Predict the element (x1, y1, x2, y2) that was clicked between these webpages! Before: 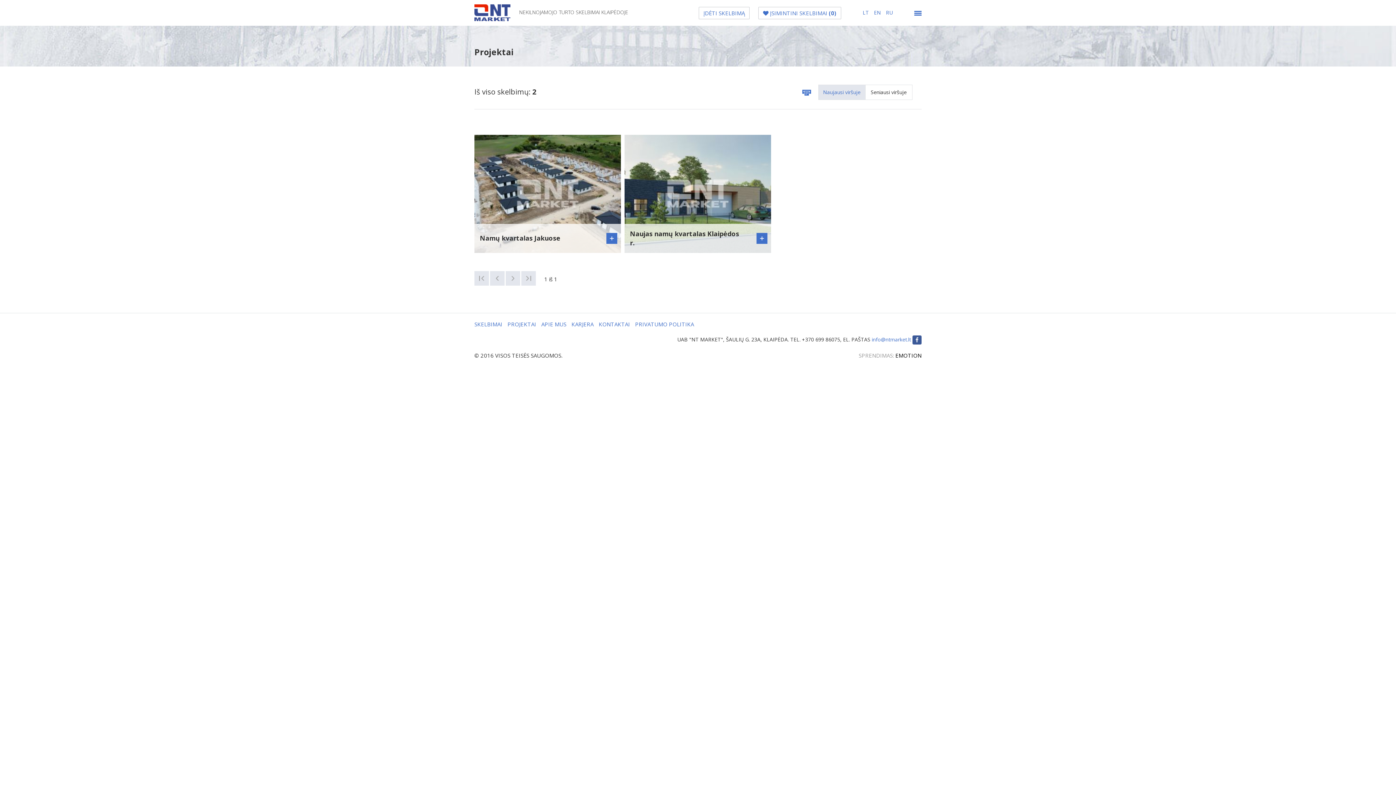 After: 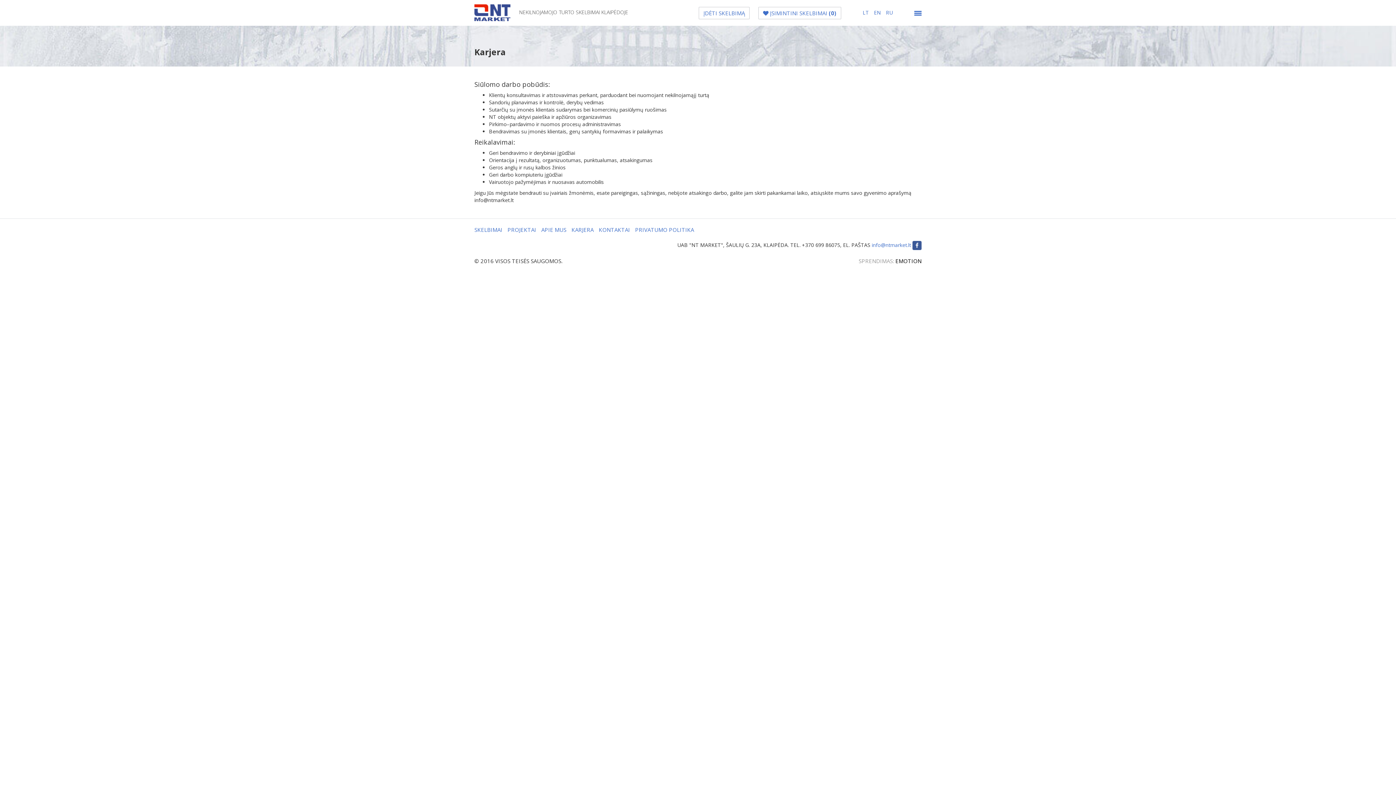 Action: bbox: (571, 320, 593, 327) label: KARJERA